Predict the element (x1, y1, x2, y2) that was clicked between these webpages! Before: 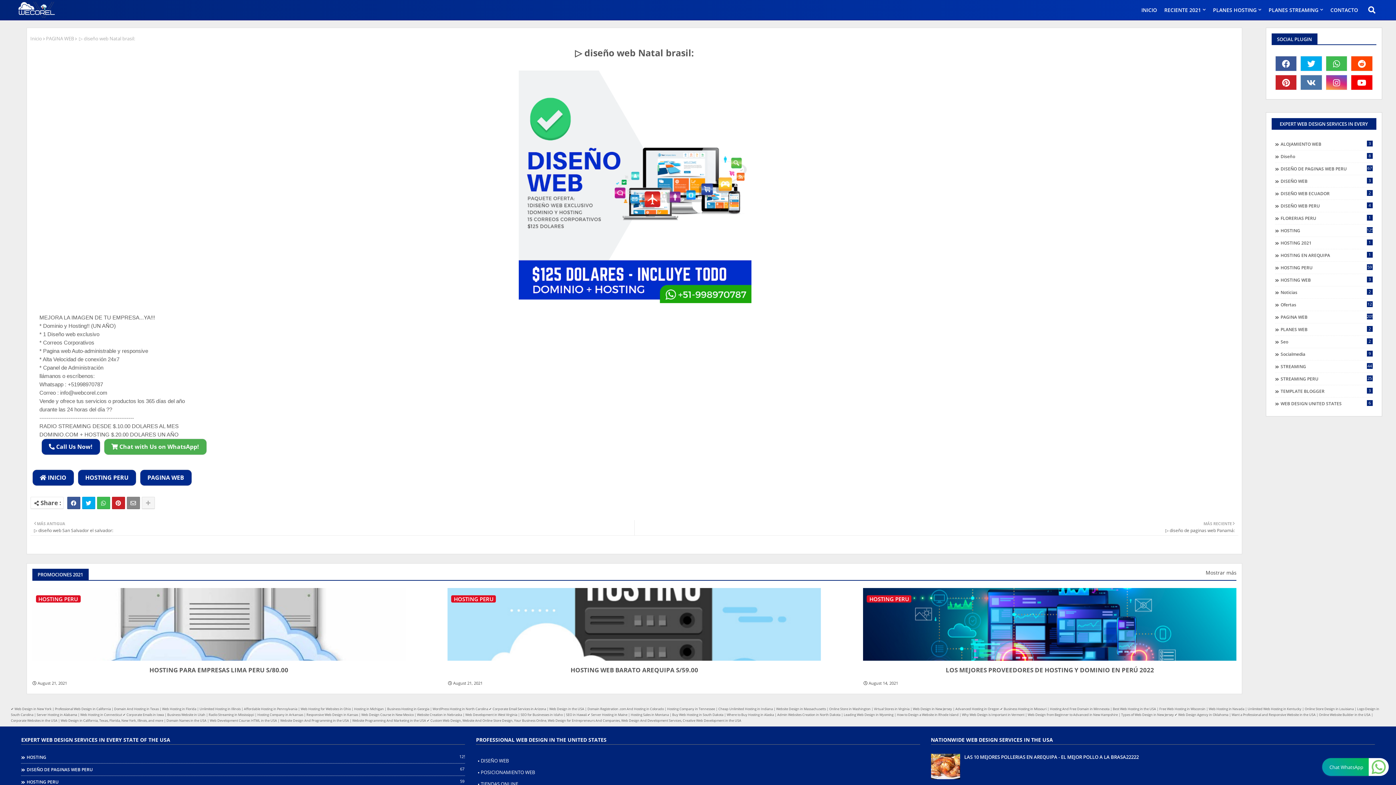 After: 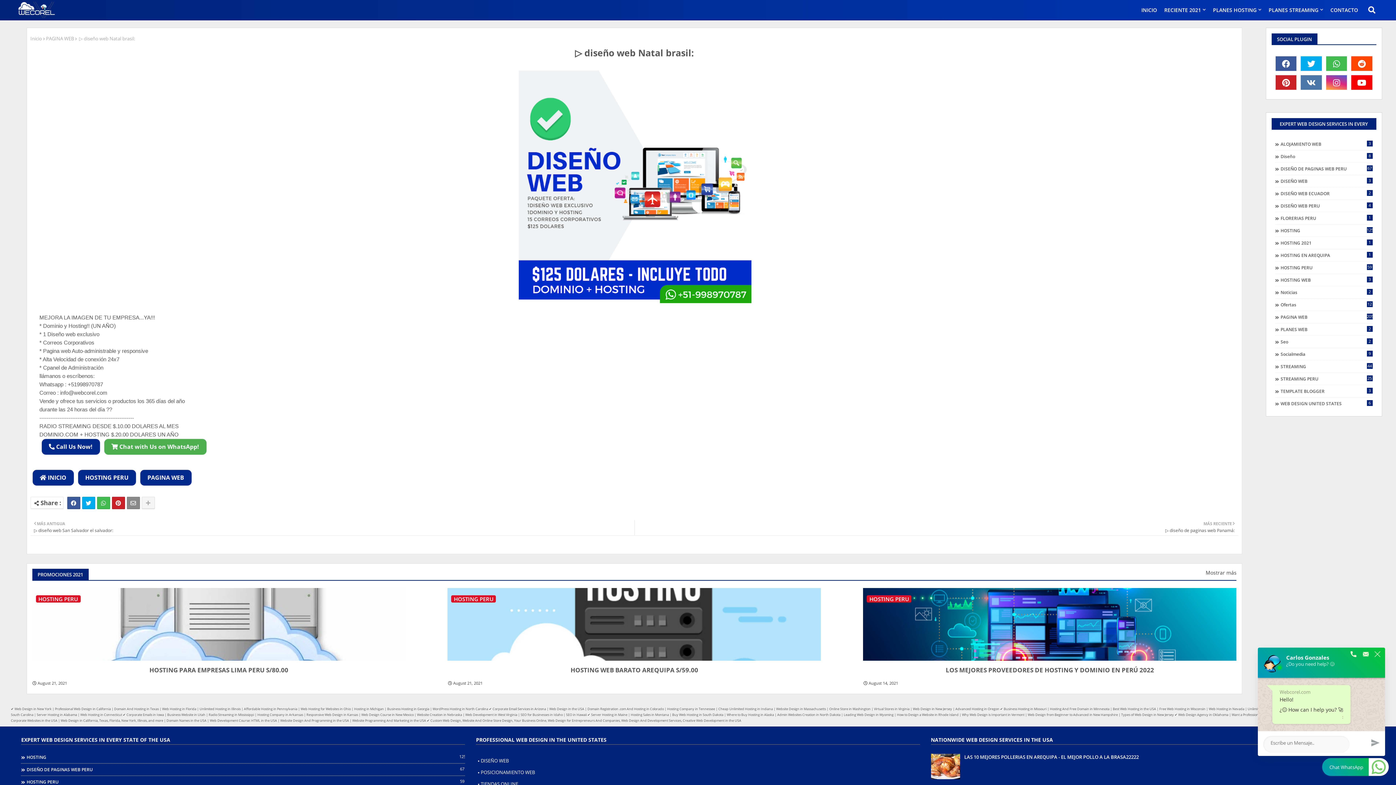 Action: label: Chat WhatsApp bbox: (1329, 763, 1378, 770)